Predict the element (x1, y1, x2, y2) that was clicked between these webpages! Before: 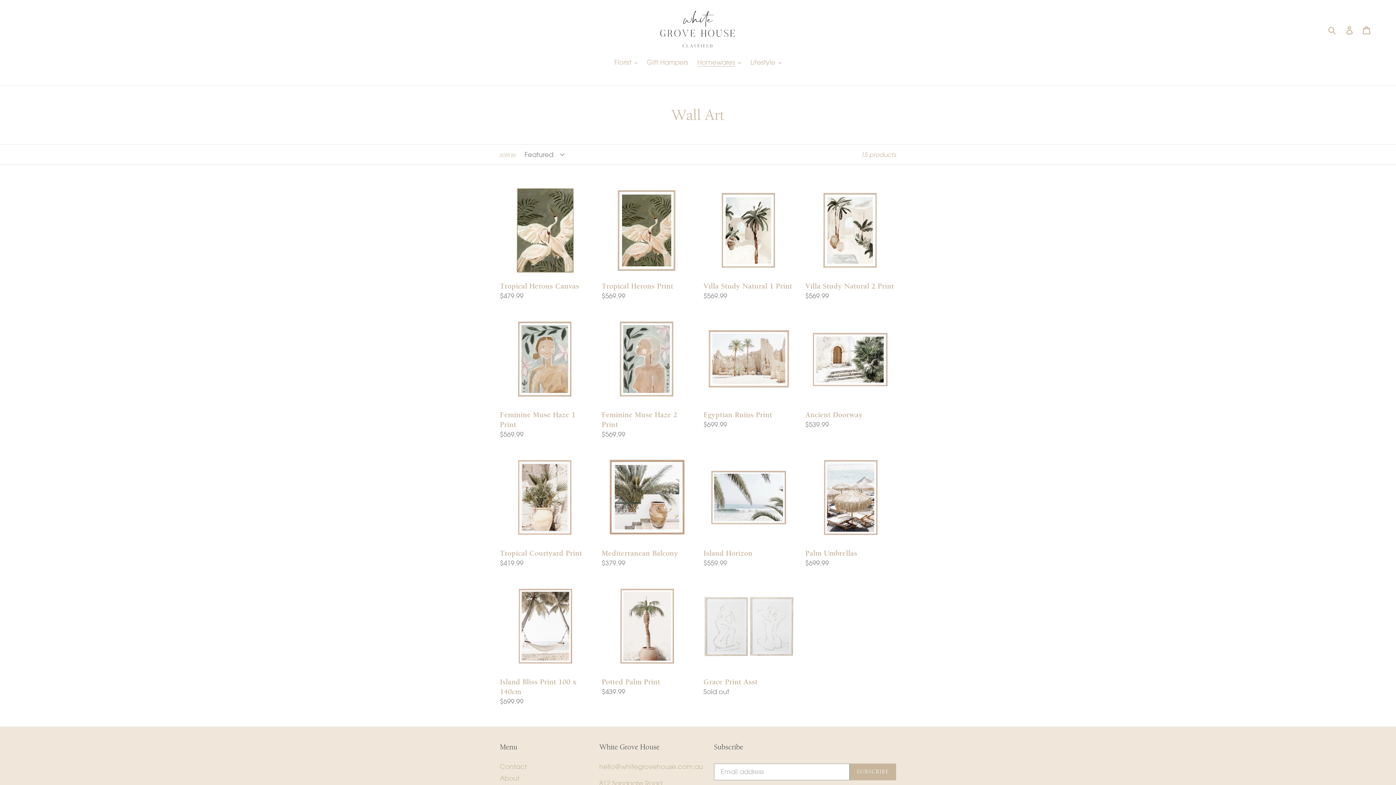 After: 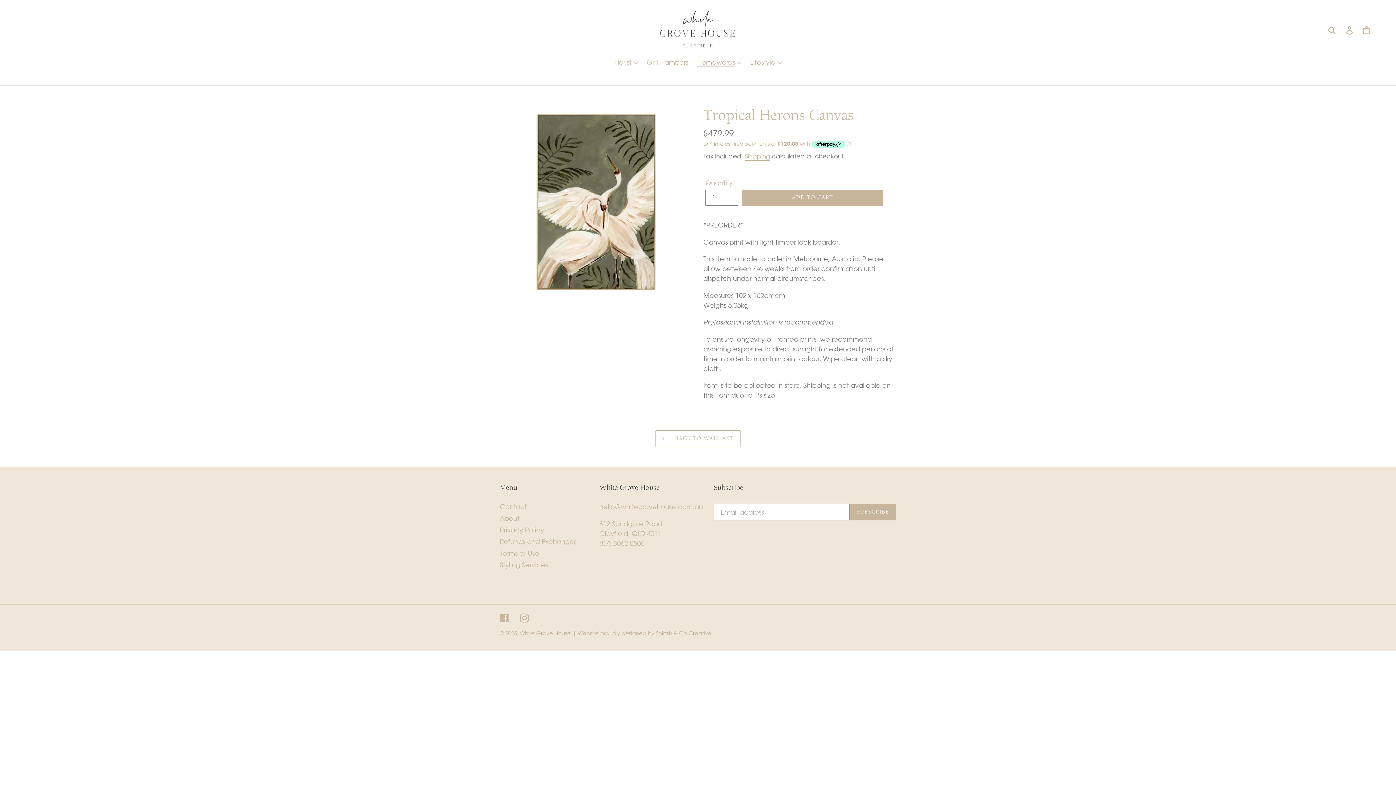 Action: bbox: (500, 185, 590, 301) label: Tropical Herons Canvas